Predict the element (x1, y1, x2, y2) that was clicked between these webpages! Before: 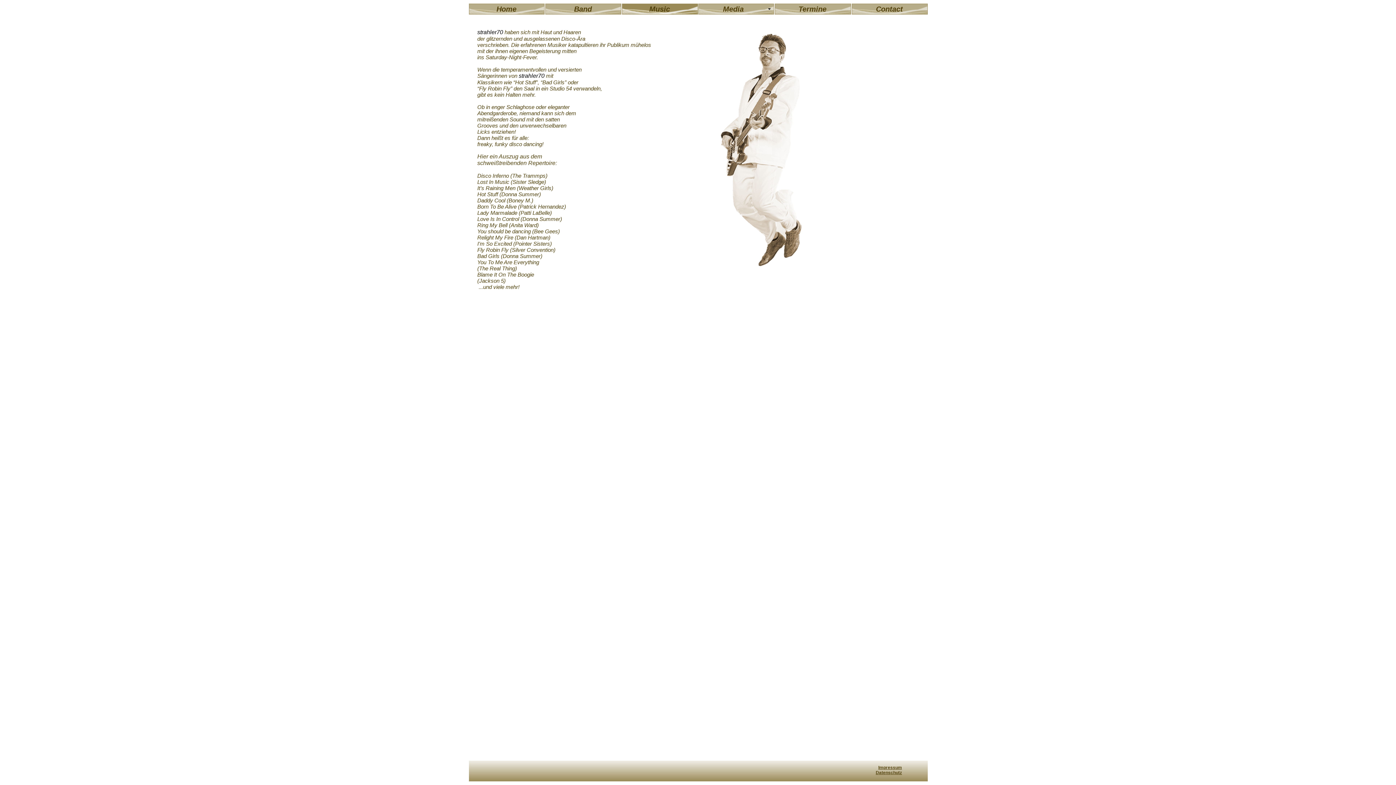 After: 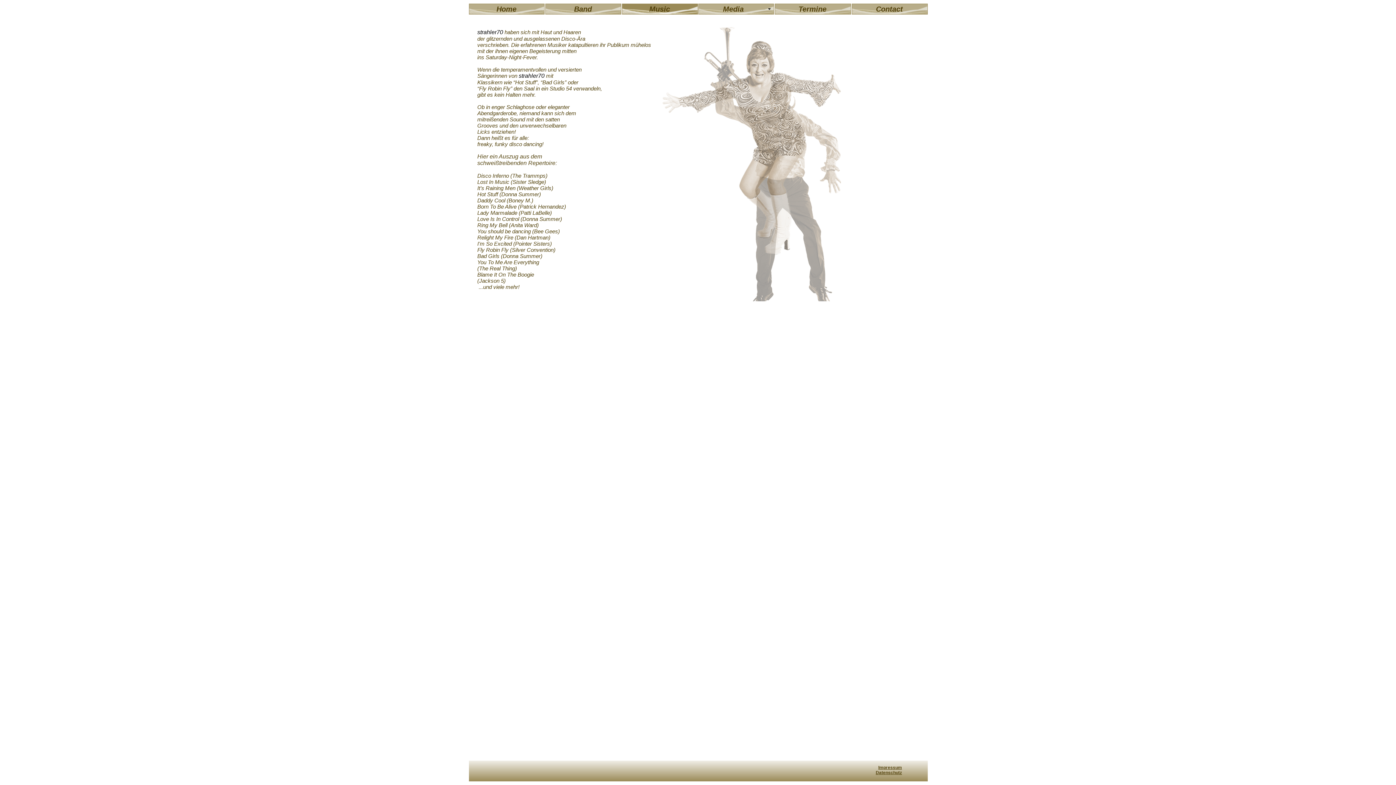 Action: bbox: (622, 3, 698, 14) label: Music